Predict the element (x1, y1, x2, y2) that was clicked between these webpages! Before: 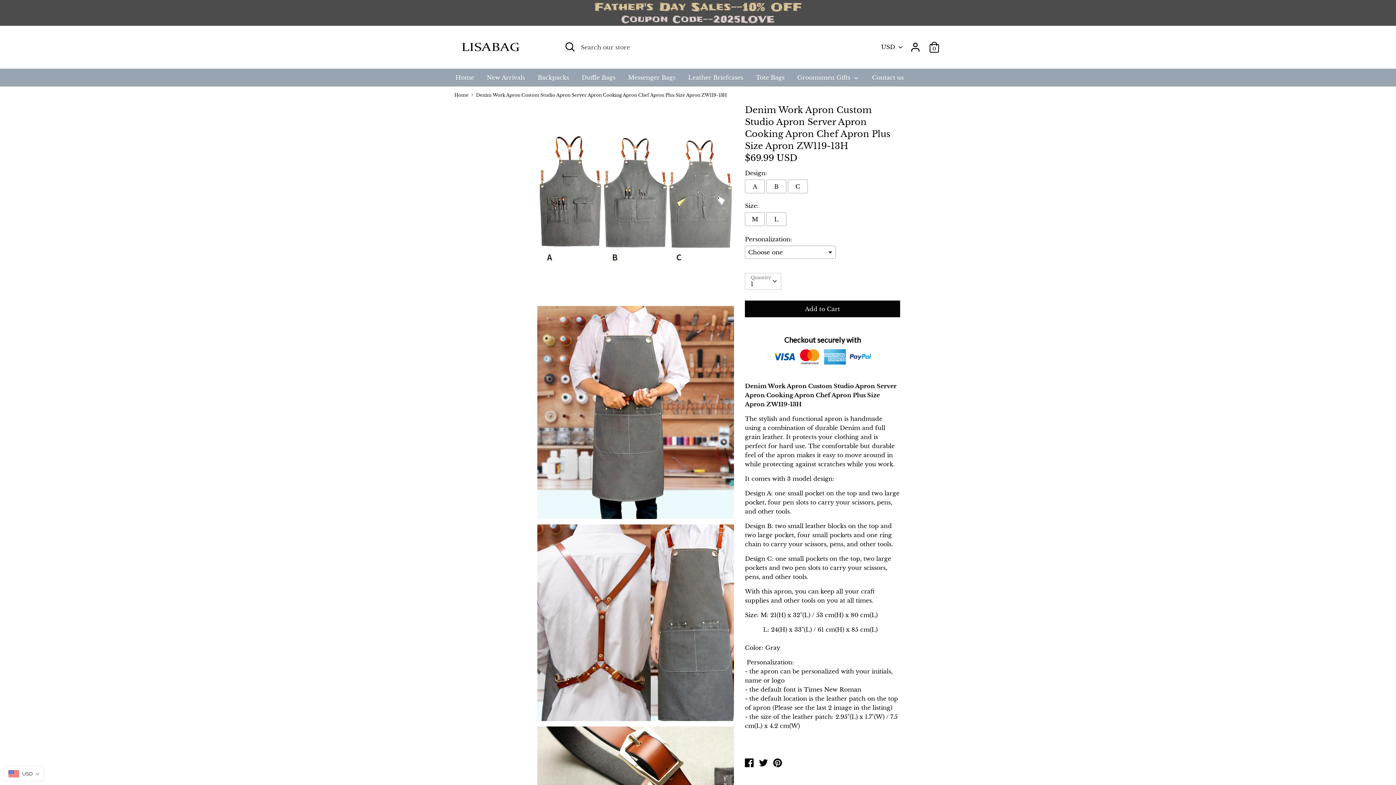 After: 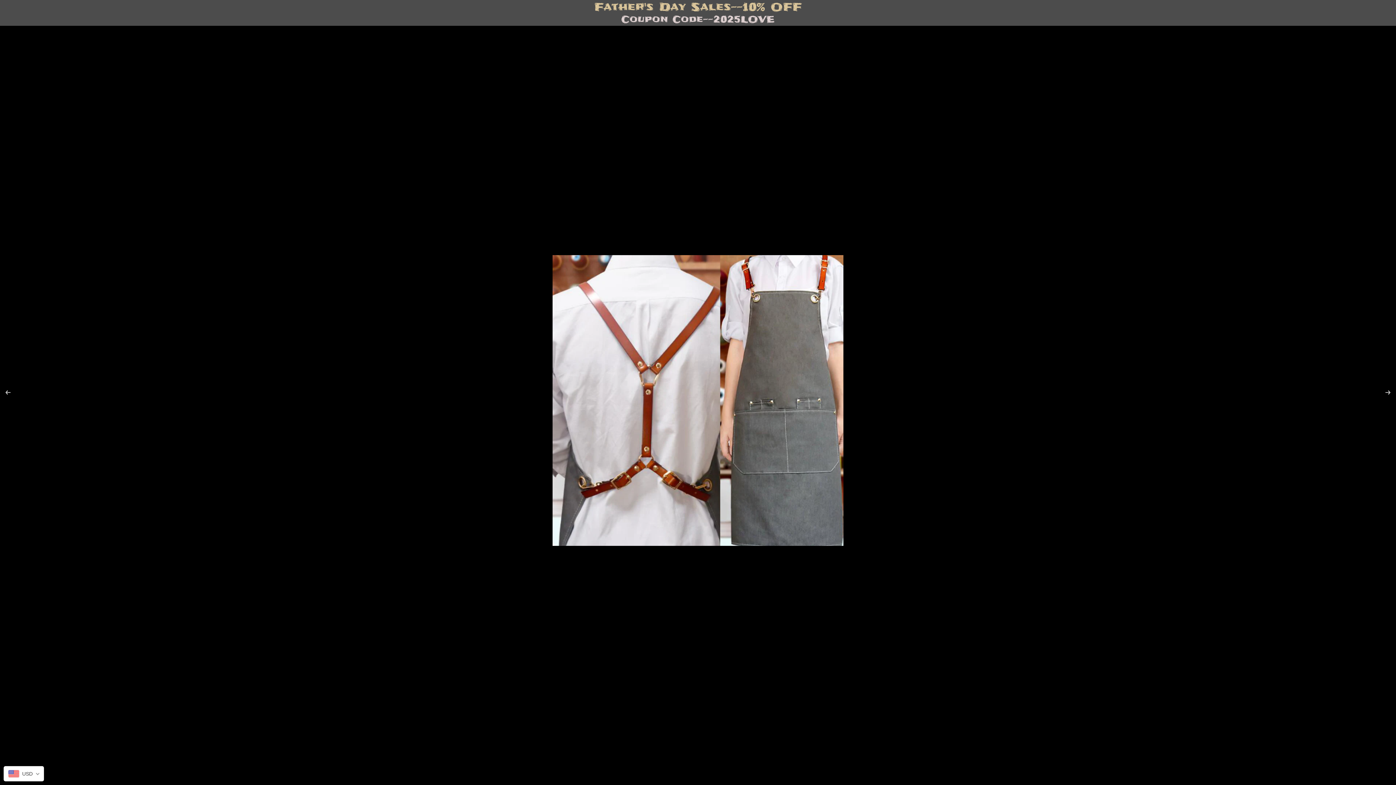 Action: bbox: (537, 524, 734, 721)